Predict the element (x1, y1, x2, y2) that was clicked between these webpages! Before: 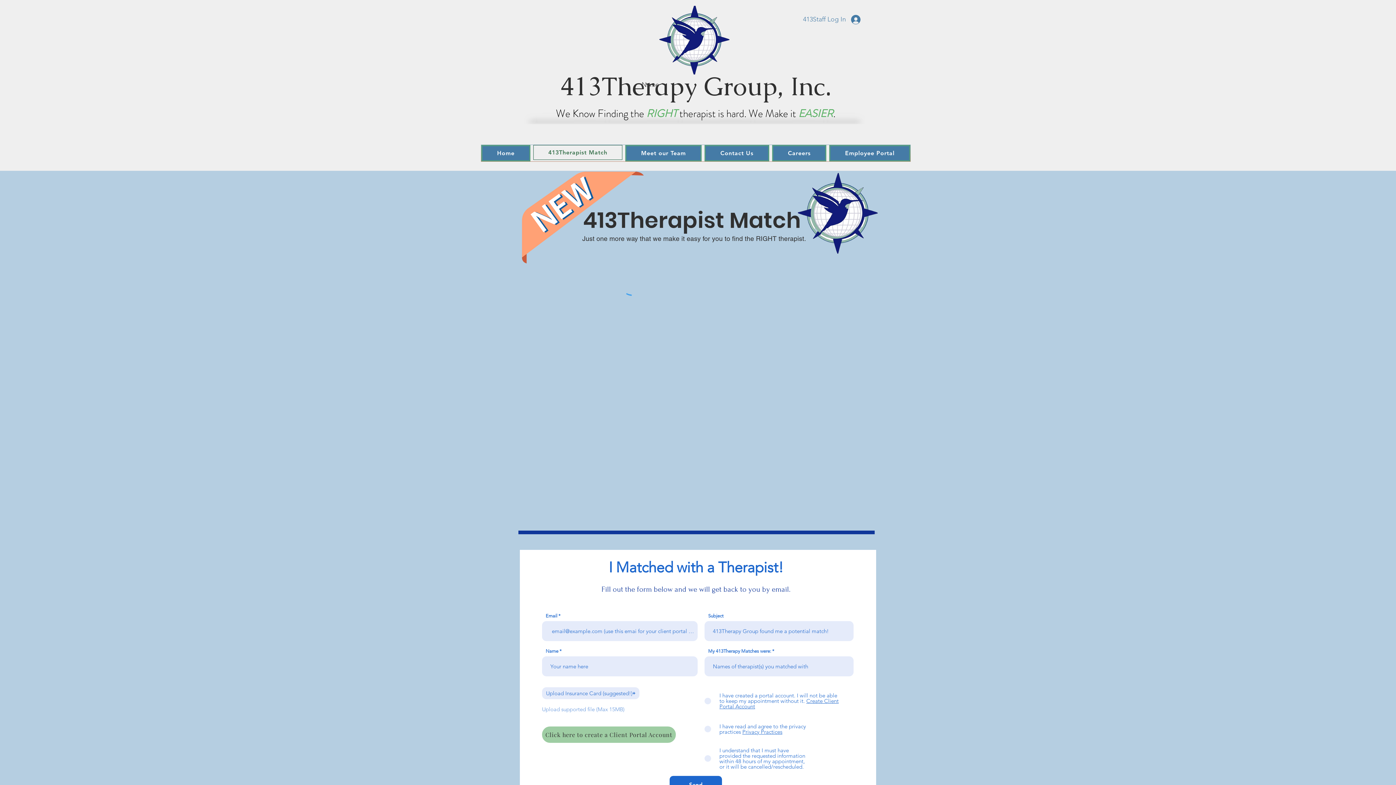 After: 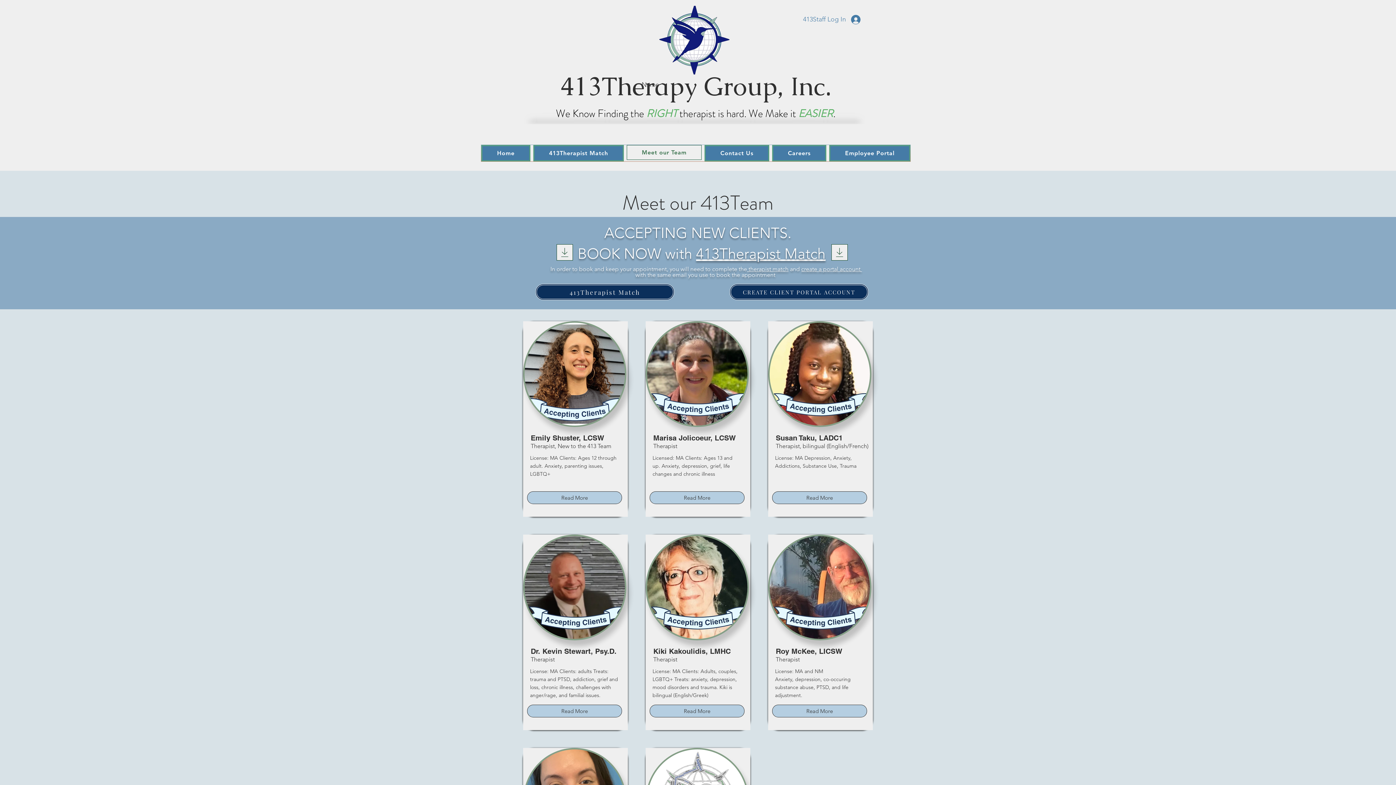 Action: bbox: (625, 145, 701, 161) label: Meet our Team